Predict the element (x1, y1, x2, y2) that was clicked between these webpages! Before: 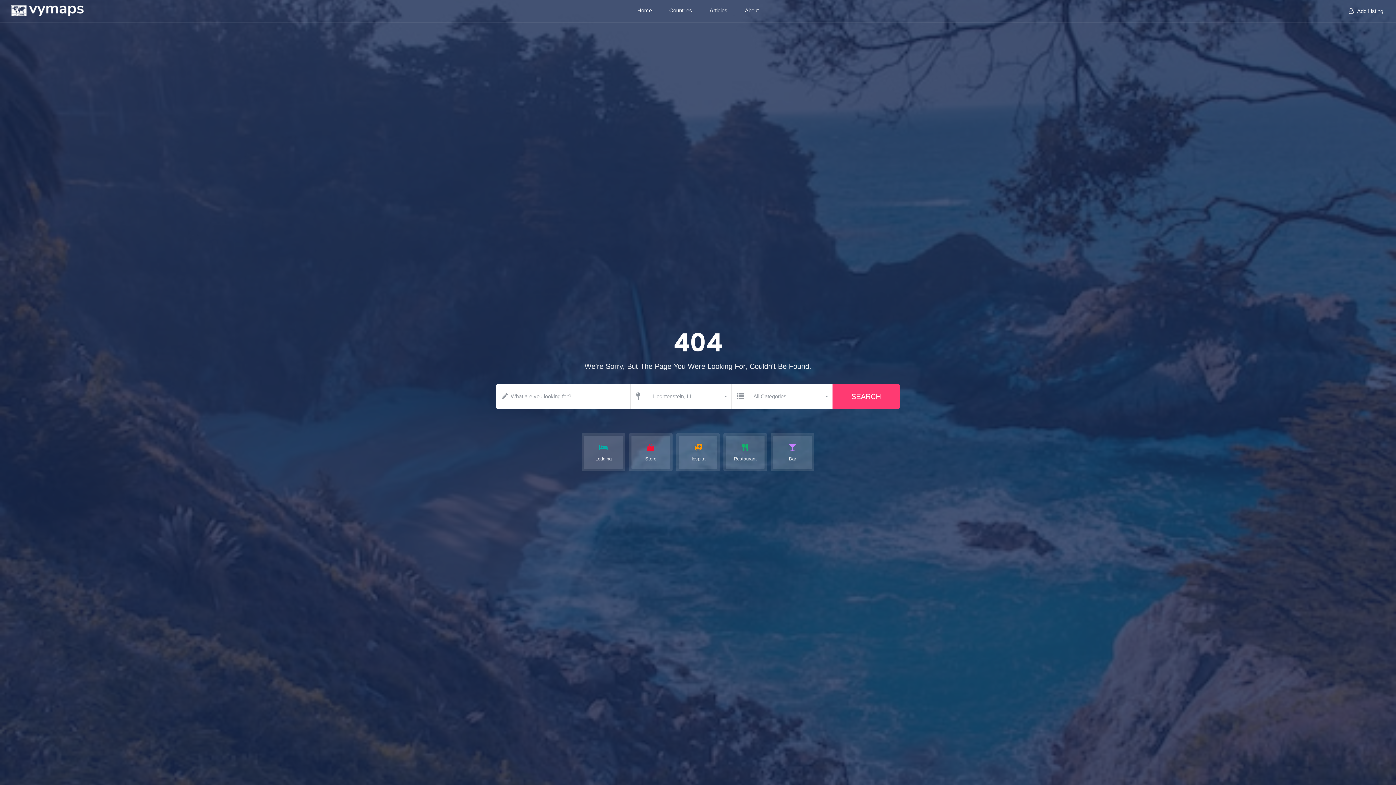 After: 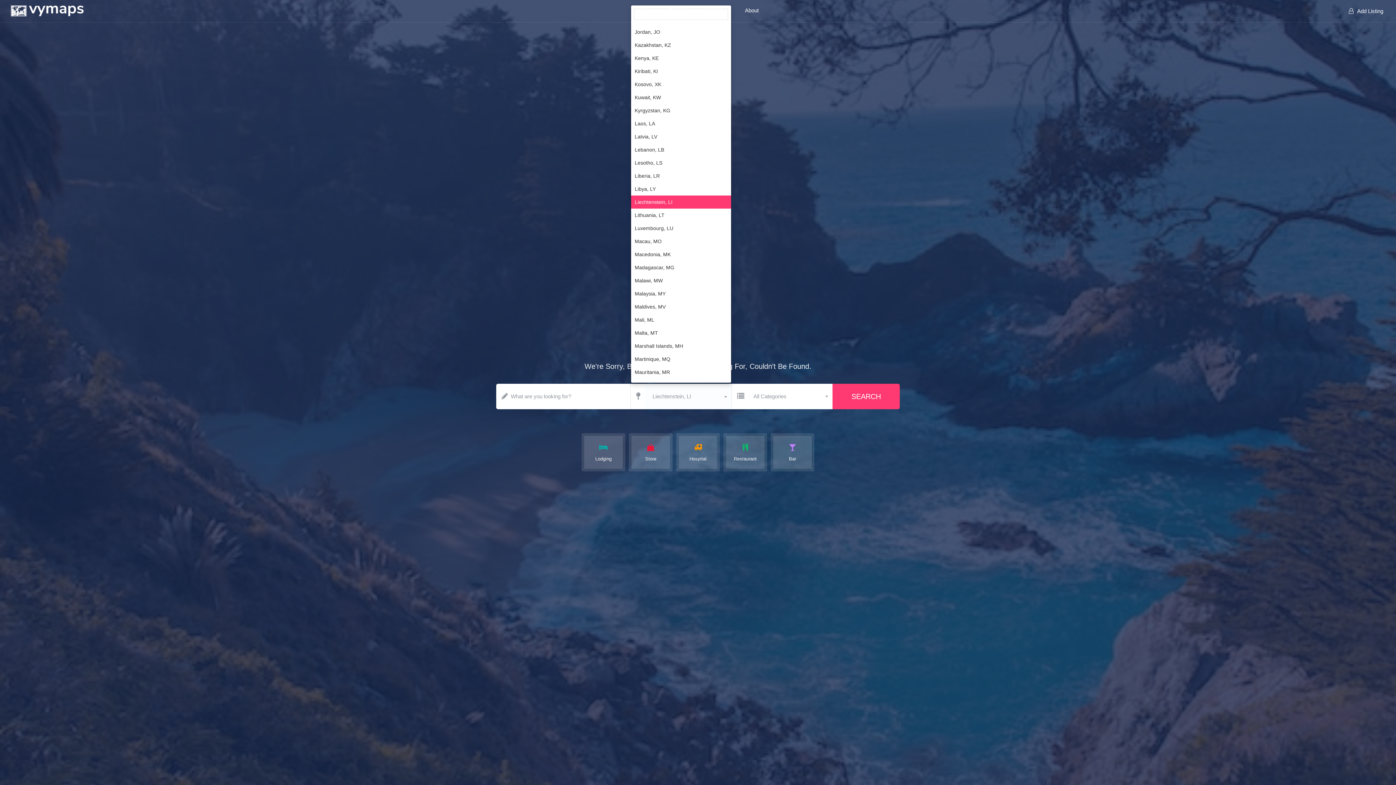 Action: bbox: (645, 383, 731, 409) label: Liechtenstein, LI
 